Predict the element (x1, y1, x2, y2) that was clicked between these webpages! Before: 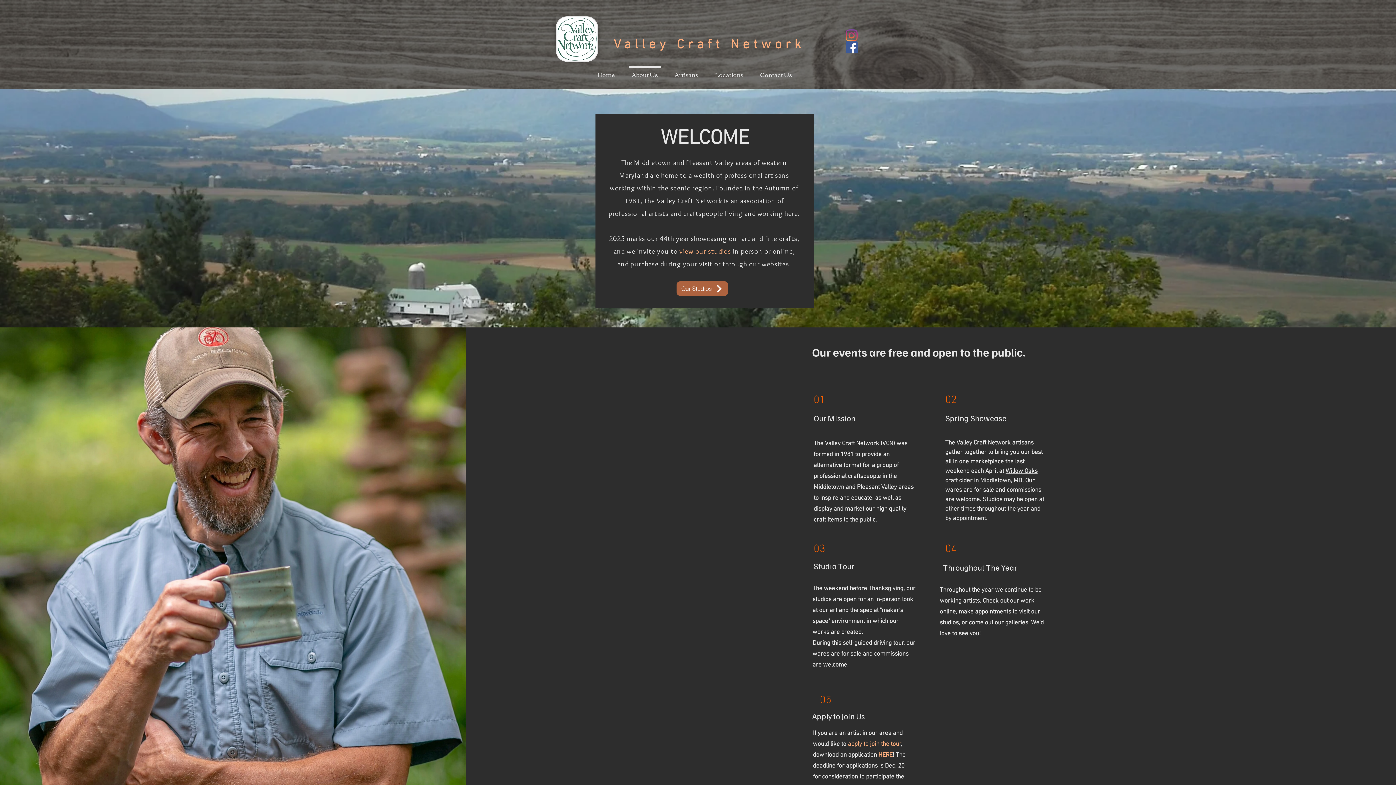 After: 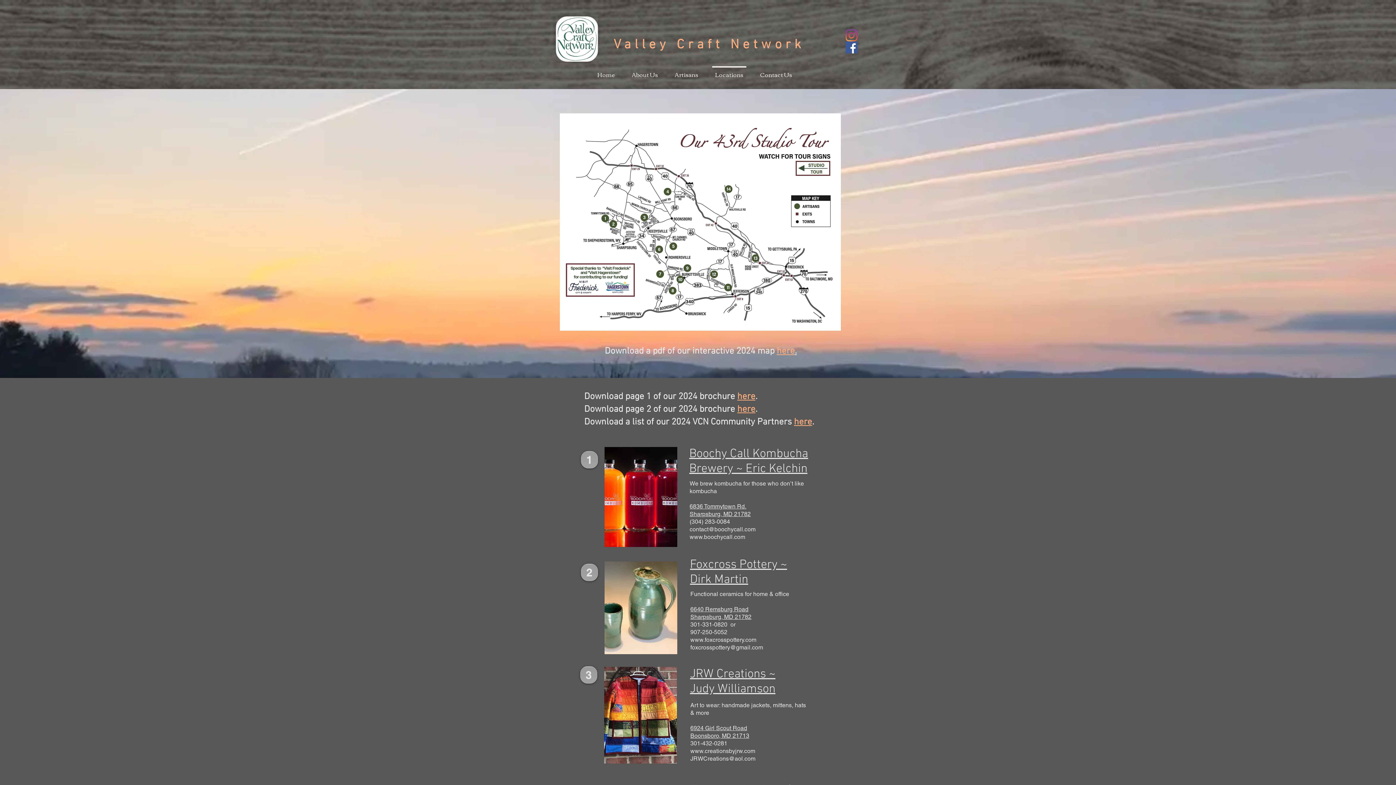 Action: bbox: (706, 66, 752, 76) label: Locations